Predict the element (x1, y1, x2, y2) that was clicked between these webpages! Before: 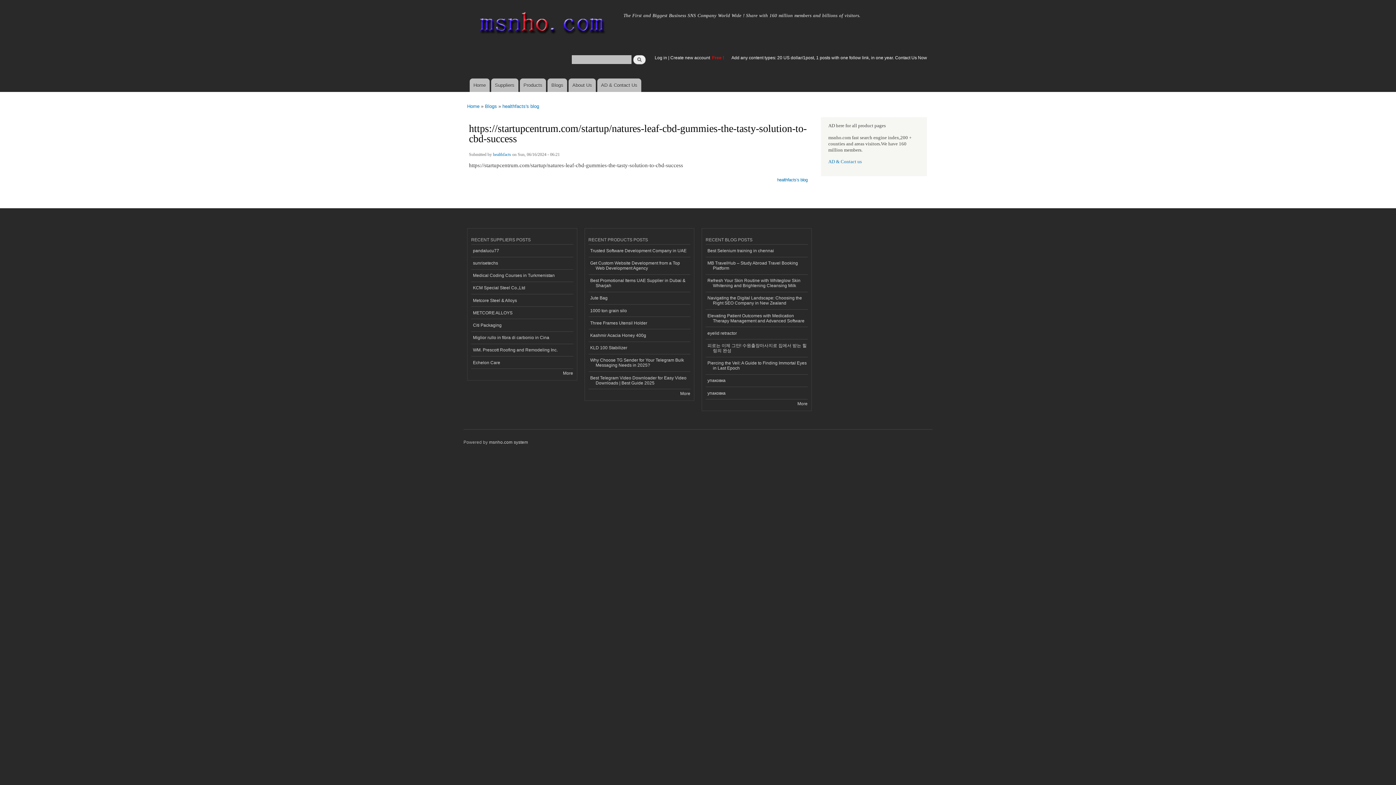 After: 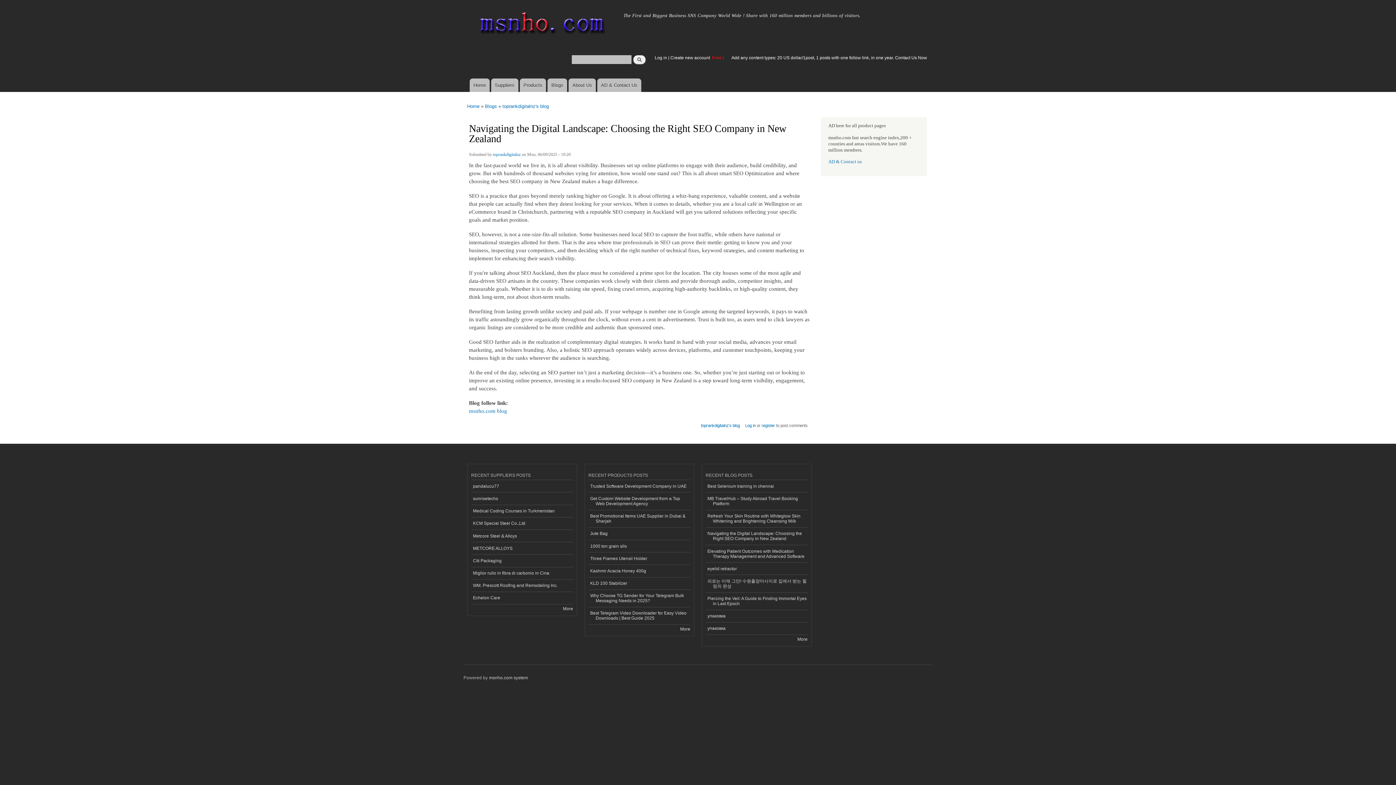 Action: label: Navigating the Digital Landscape: Choosing the Right SEO Company in New Zealand bbox: (705, 292, 807, 309)